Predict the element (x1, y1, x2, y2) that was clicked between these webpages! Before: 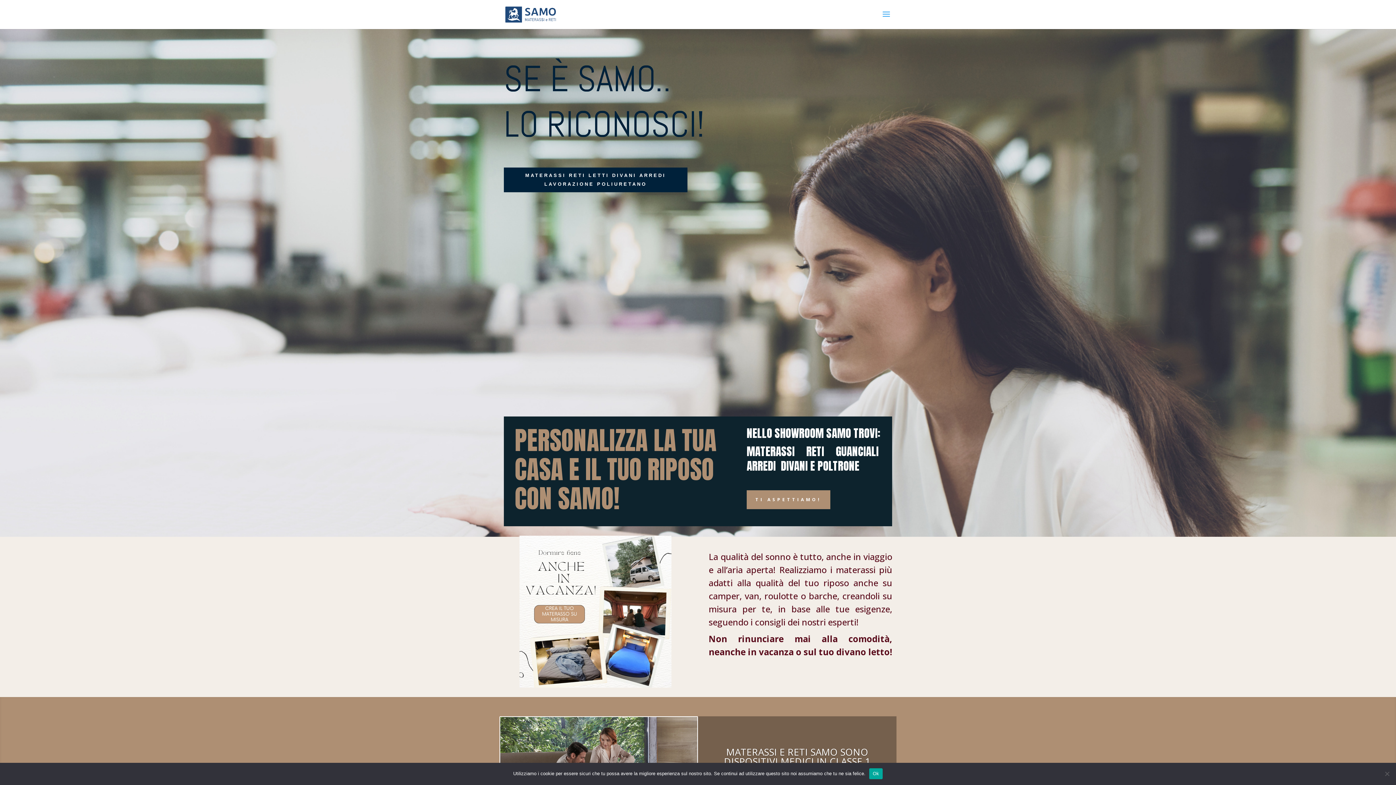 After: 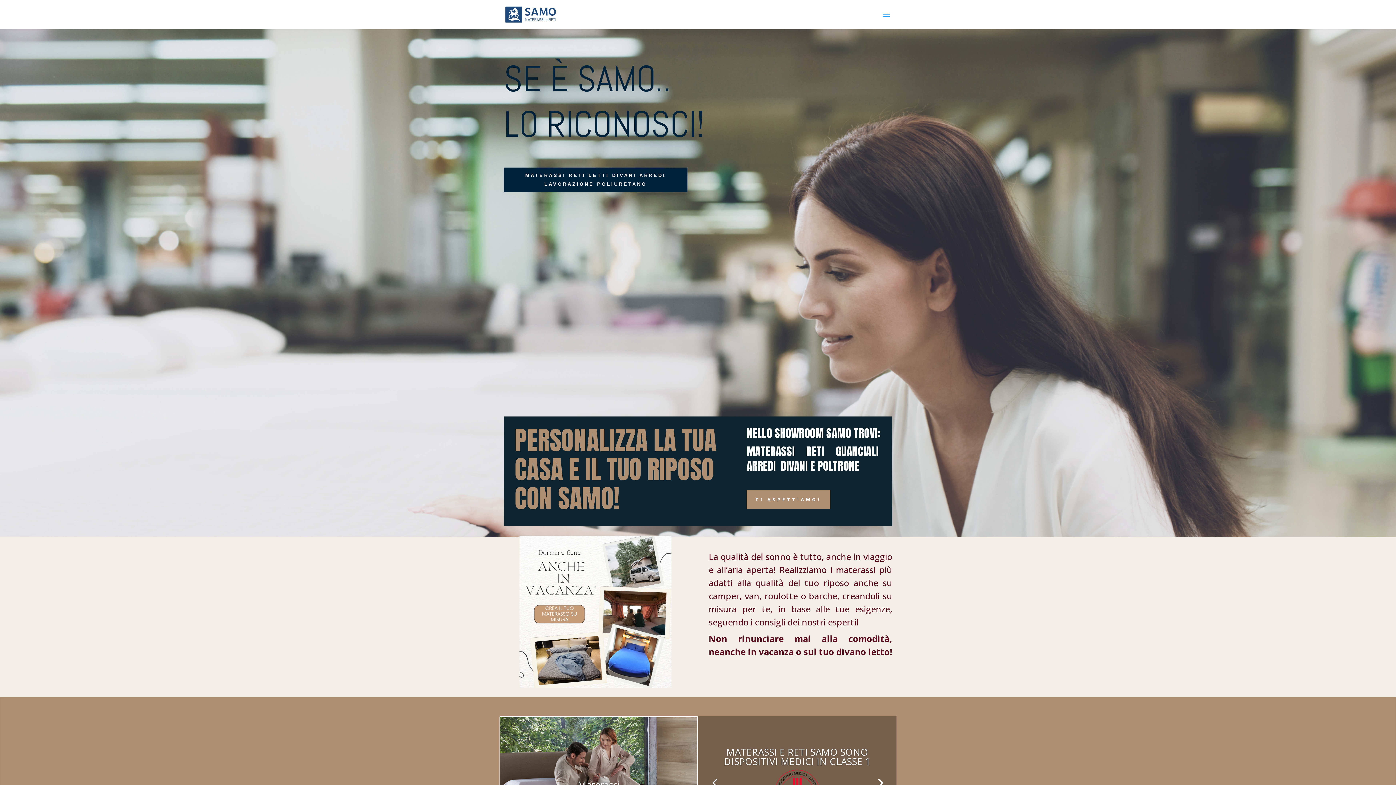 Action: bbox: (869, 768, 883, 779) label: Ok